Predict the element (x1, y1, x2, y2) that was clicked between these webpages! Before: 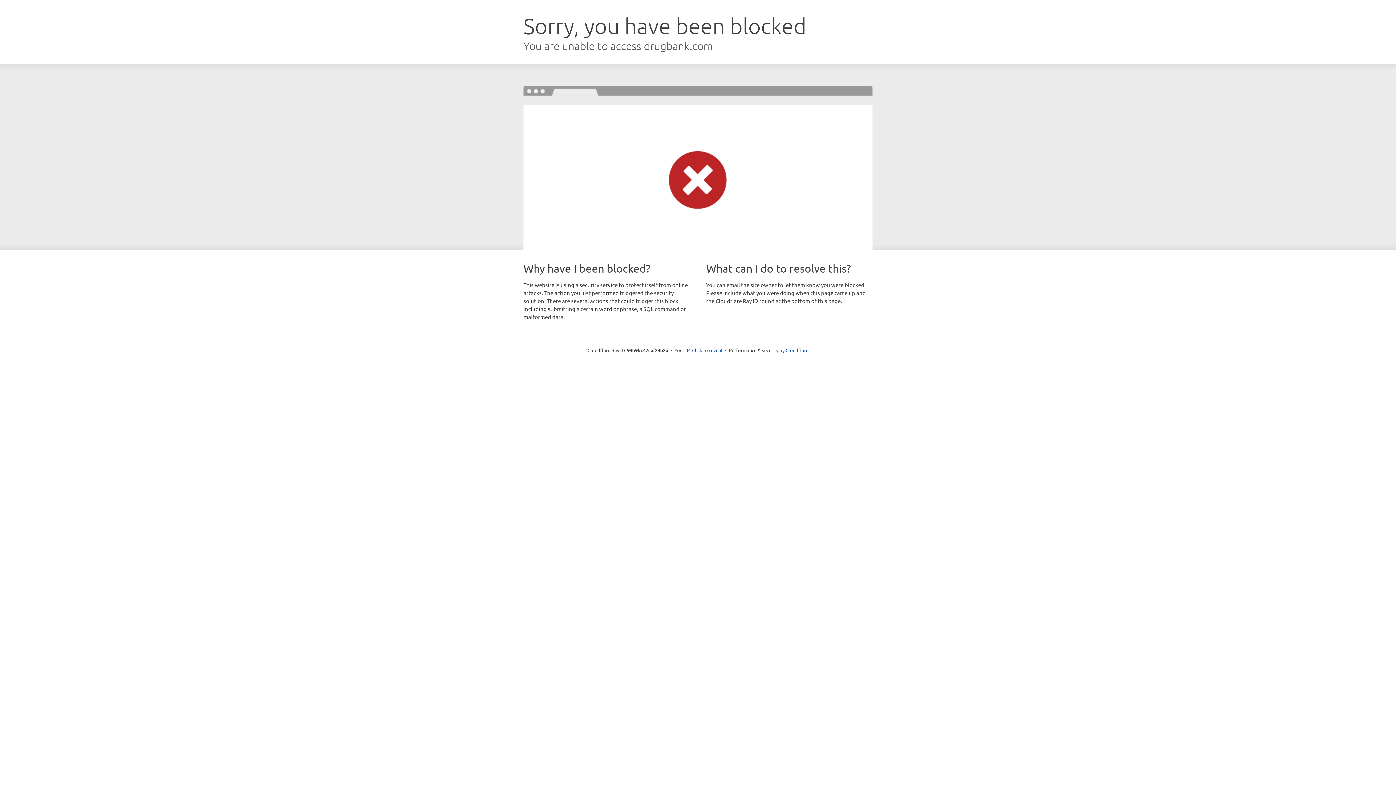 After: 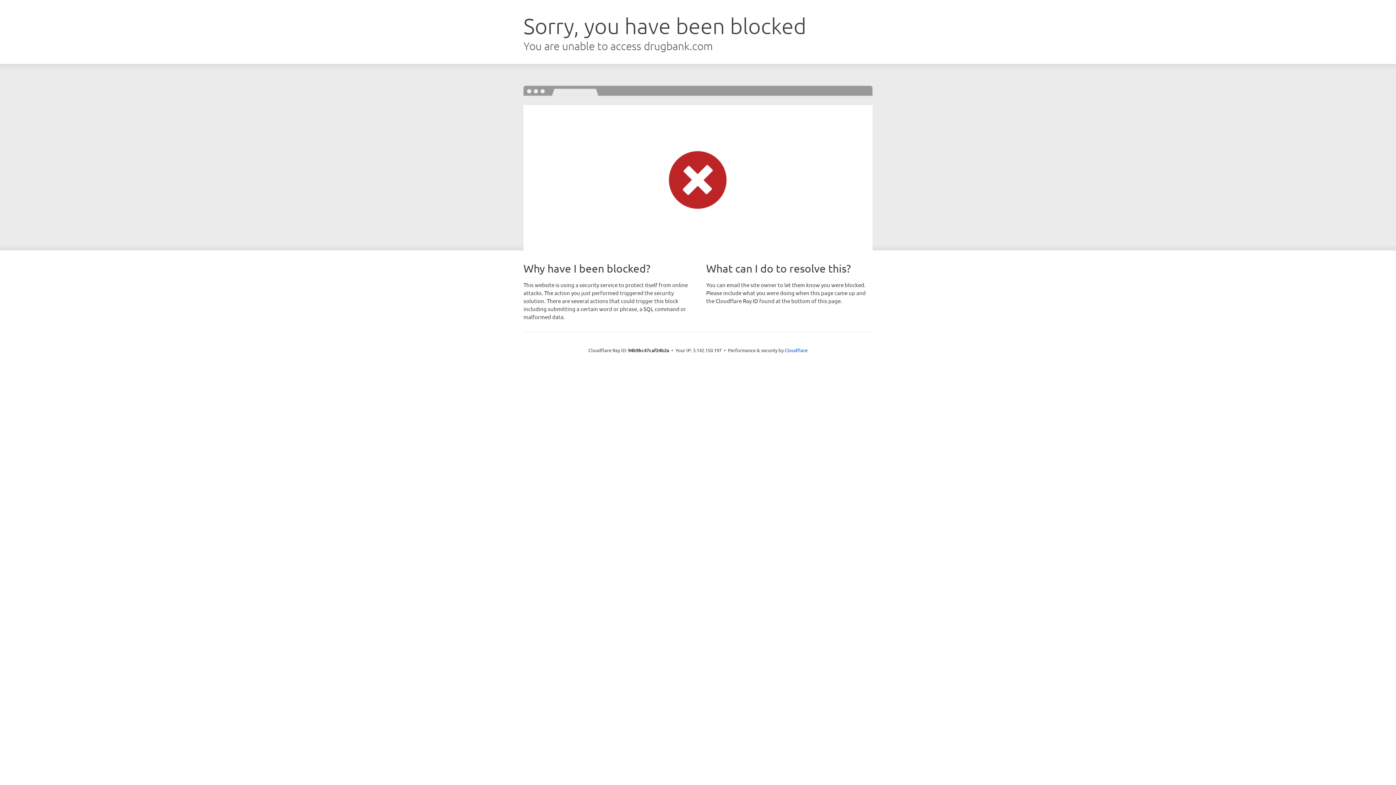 Action: bbox: (692, 346, 722, 353) label: Click to reveal